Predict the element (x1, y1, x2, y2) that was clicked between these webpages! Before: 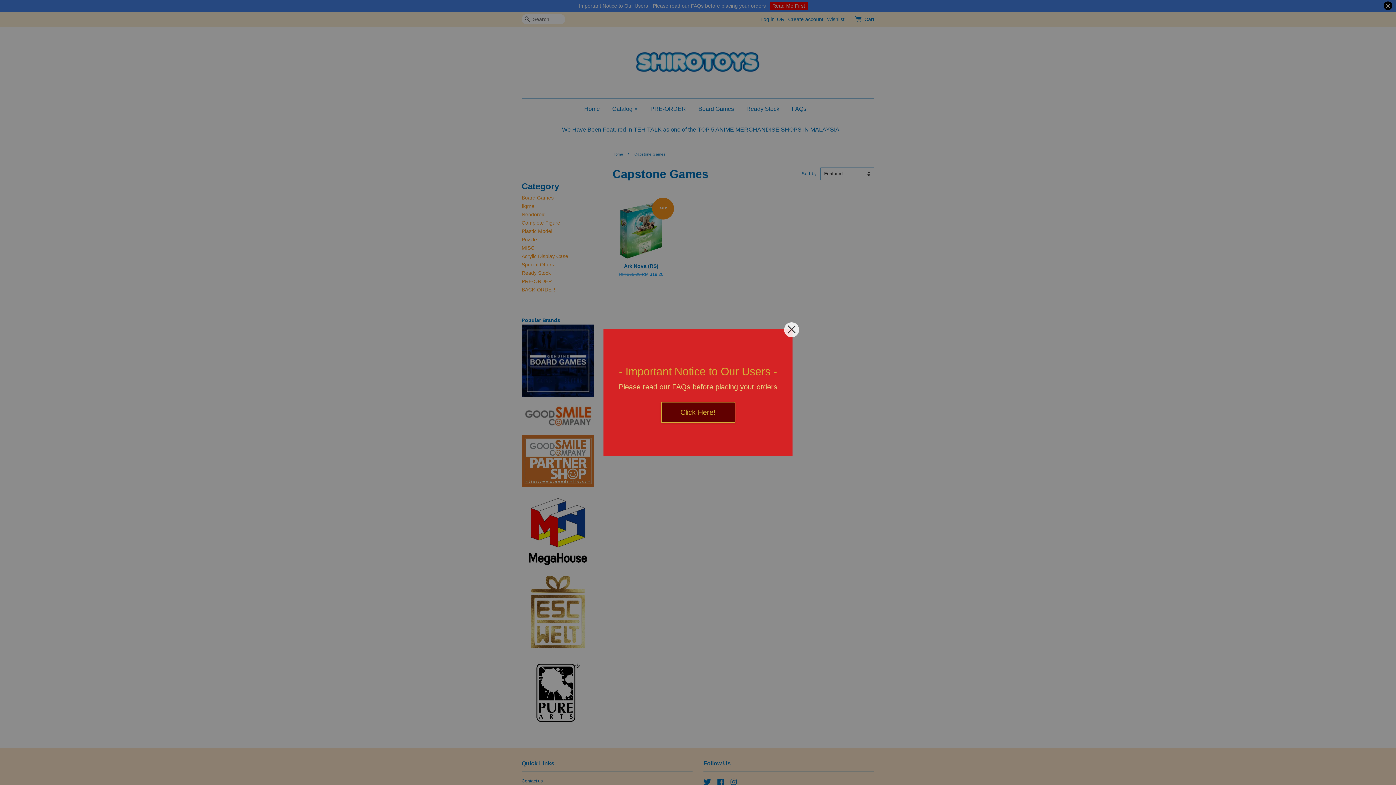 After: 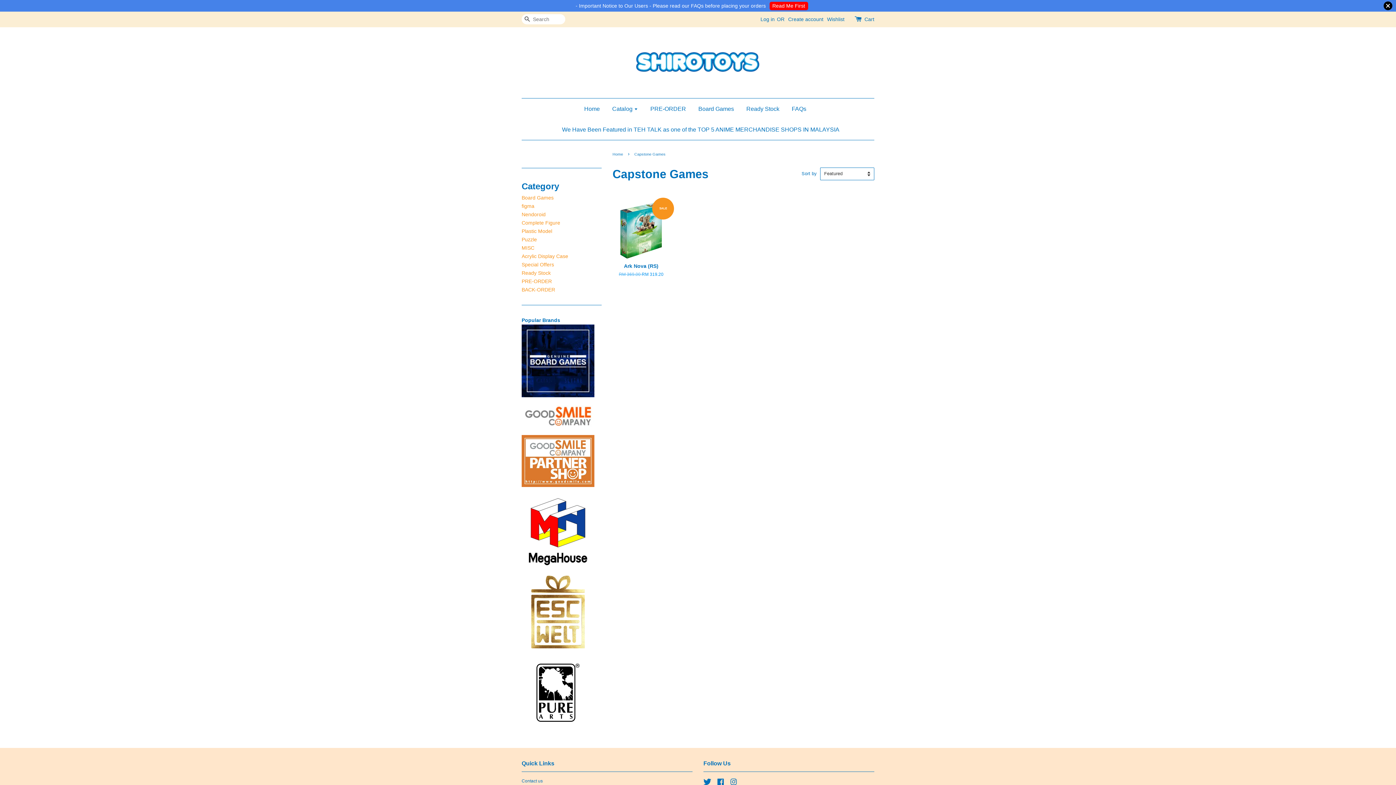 Action: bbox: (784, 322, 799, 337)